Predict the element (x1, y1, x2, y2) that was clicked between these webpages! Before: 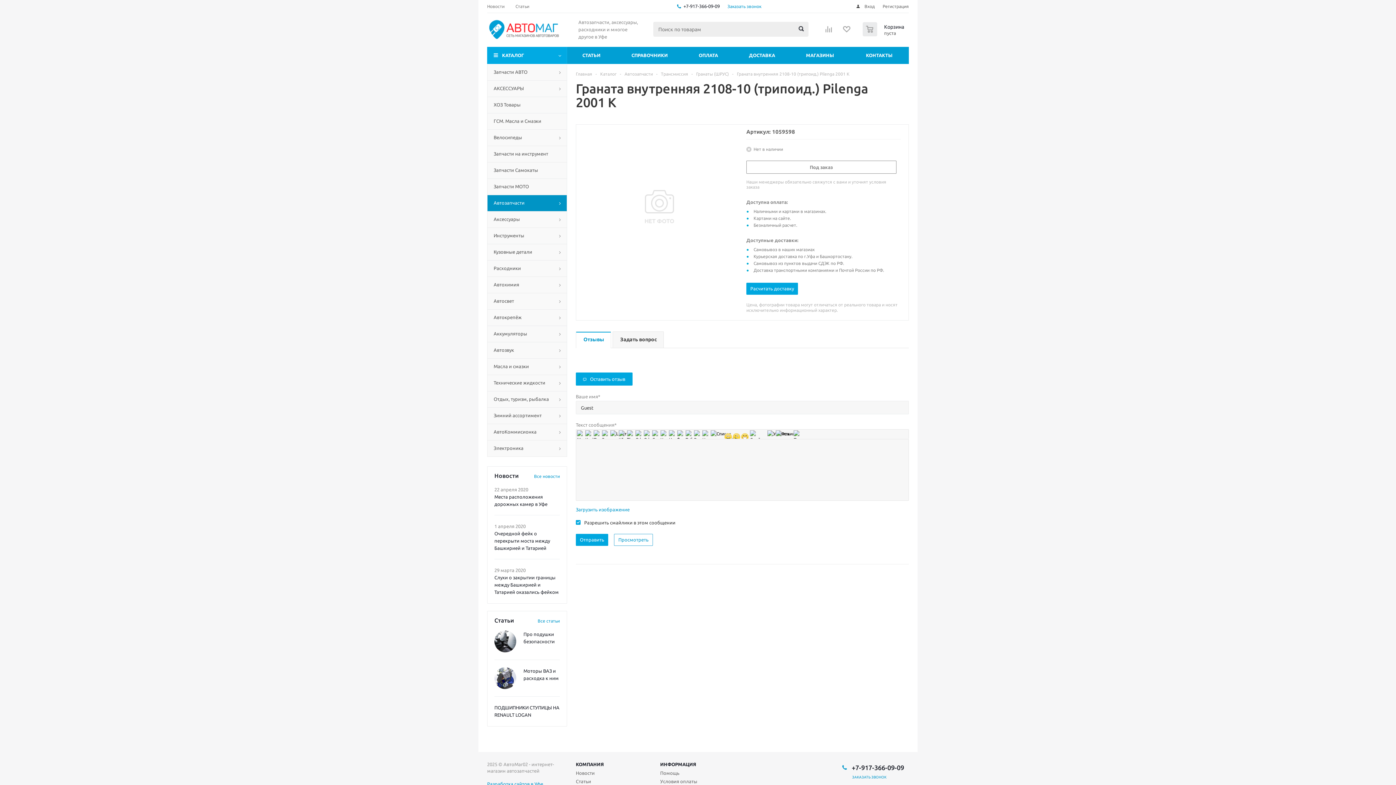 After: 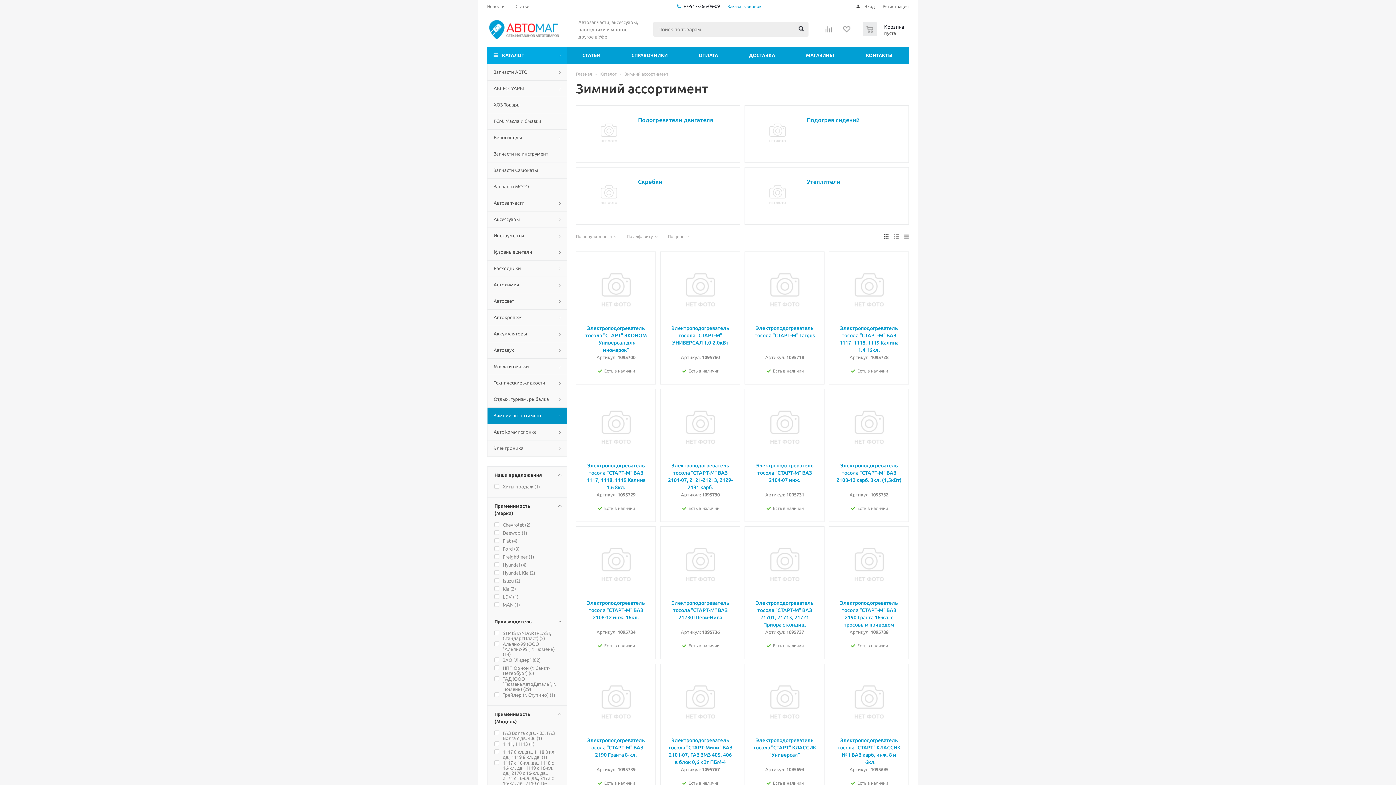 Action: label: Зимний ассортимент bbox: (487, 407, 567, 424)